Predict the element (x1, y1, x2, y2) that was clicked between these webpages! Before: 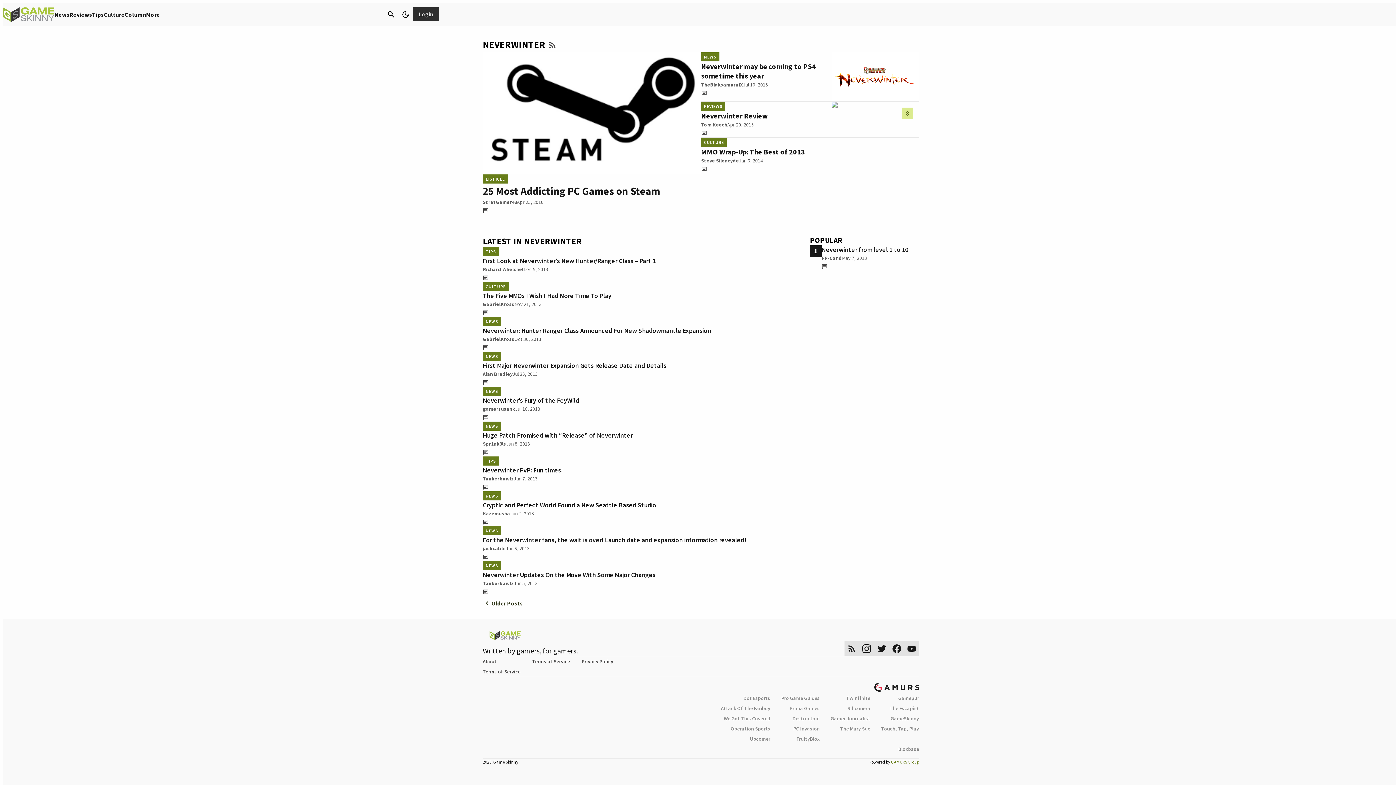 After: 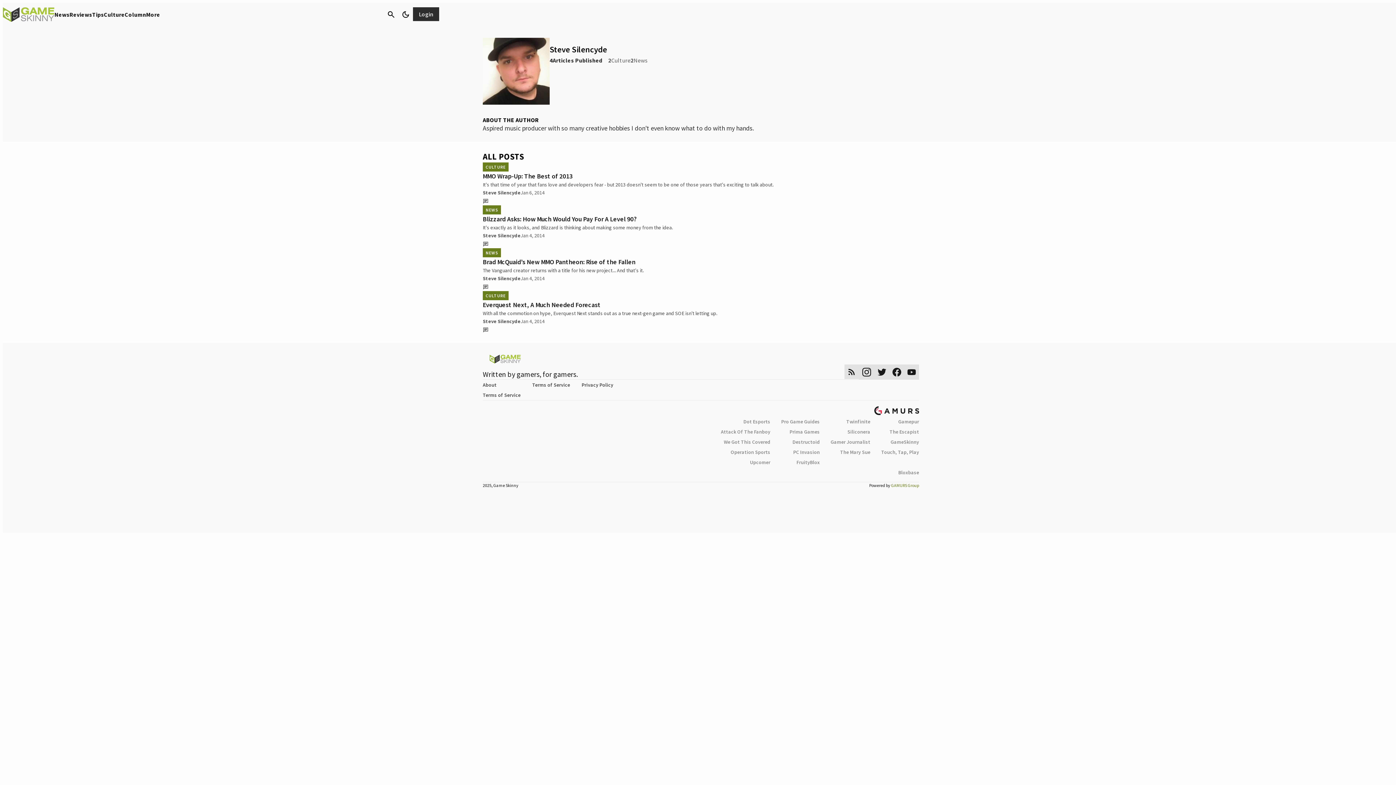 Action: bbox: (701, 156, 739, 164) label: Steve Silencyde